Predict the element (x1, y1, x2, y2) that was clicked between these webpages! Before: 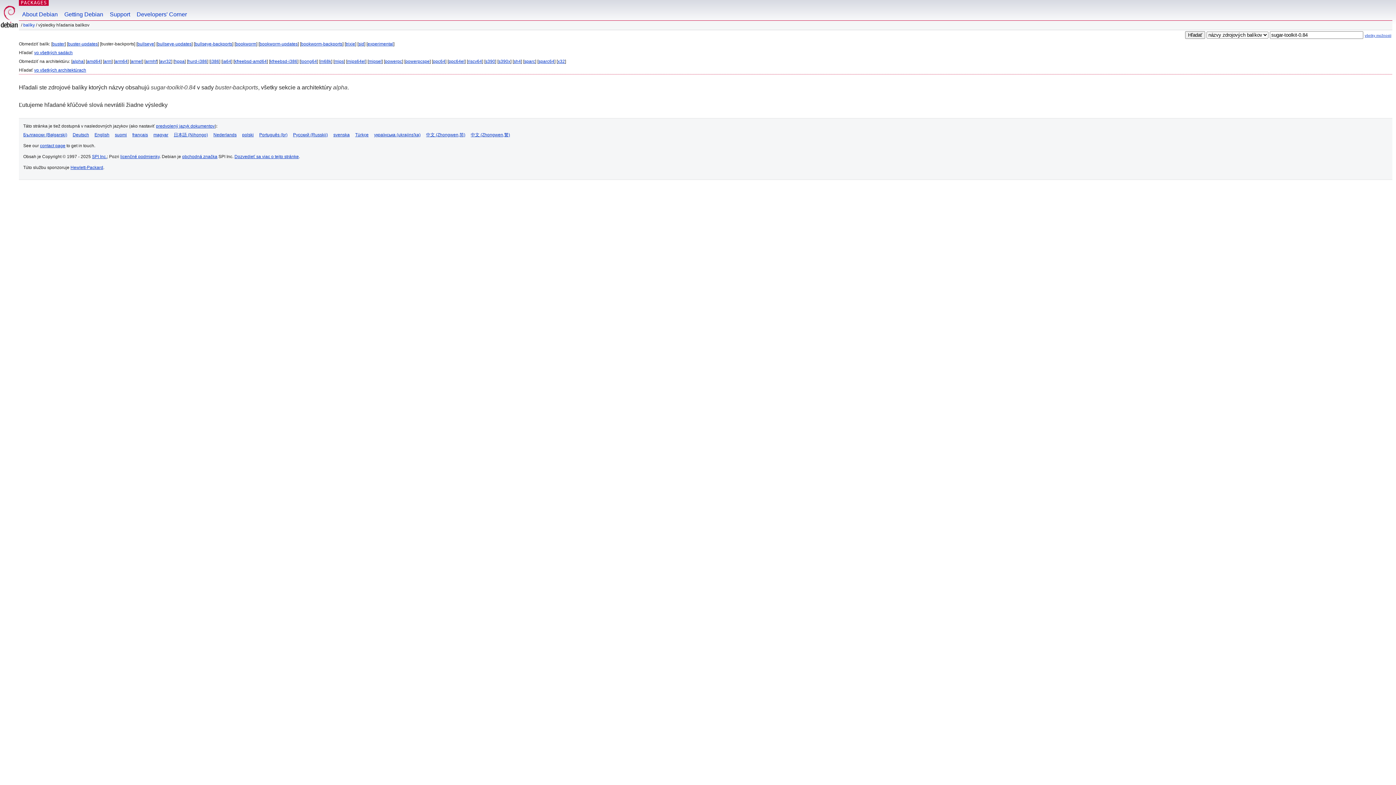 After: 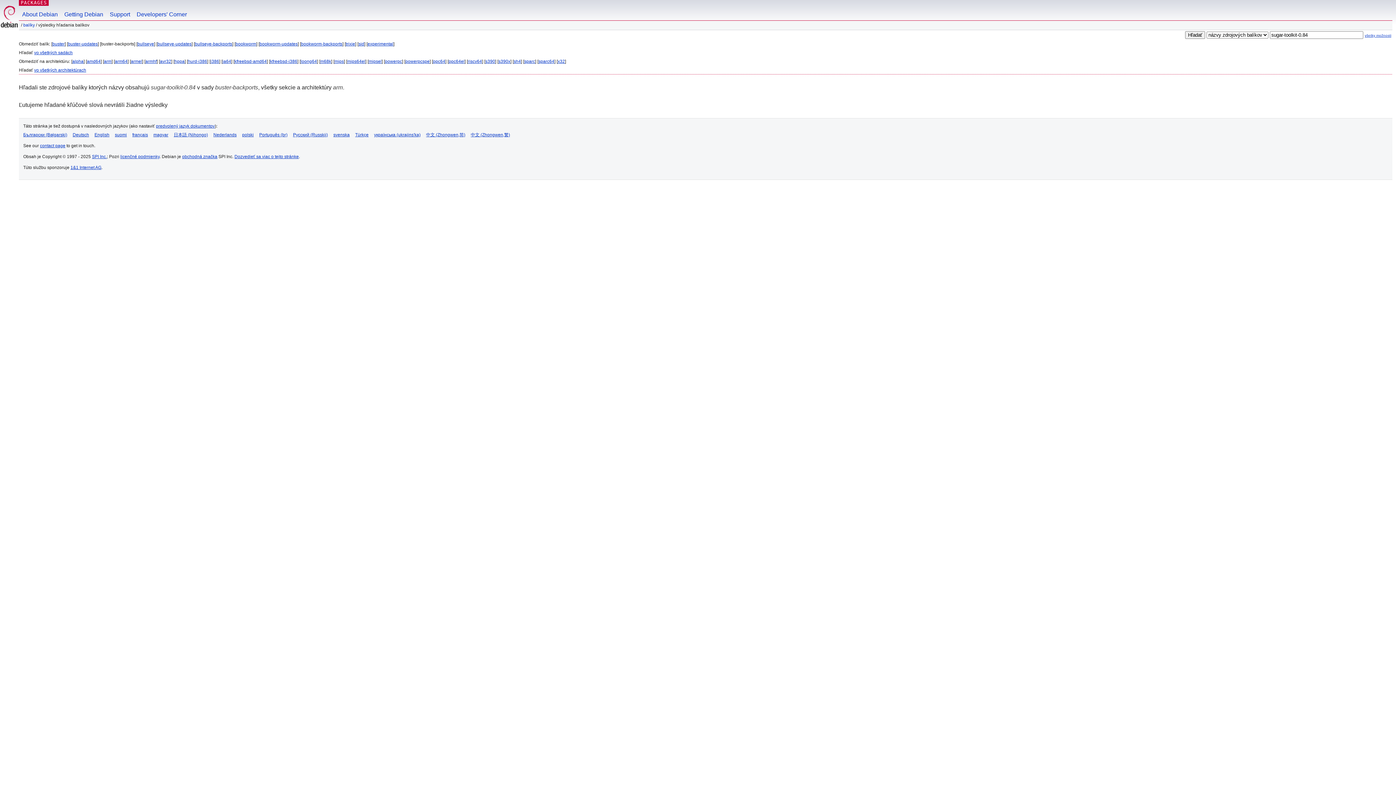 Action: bbox: (104, 58, 111, 64) label: arm